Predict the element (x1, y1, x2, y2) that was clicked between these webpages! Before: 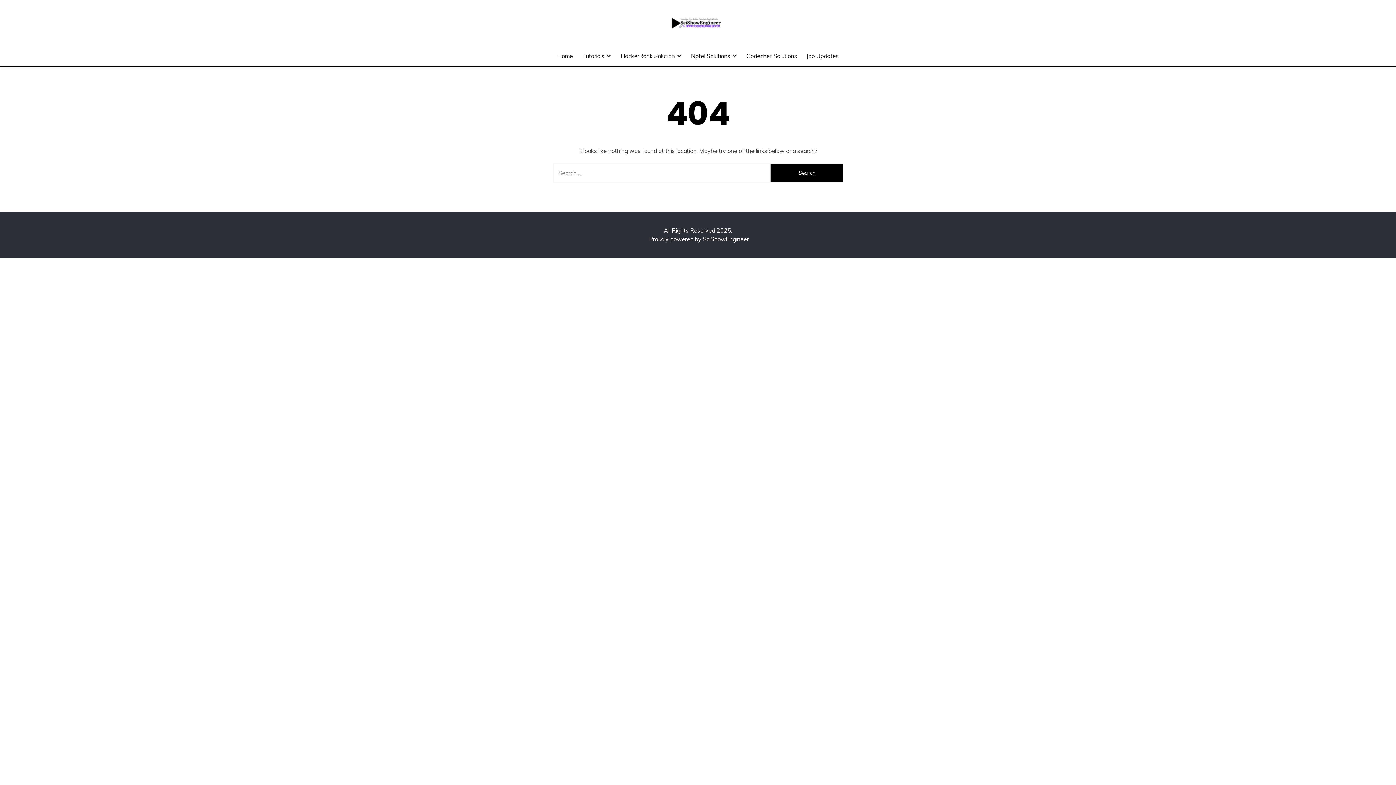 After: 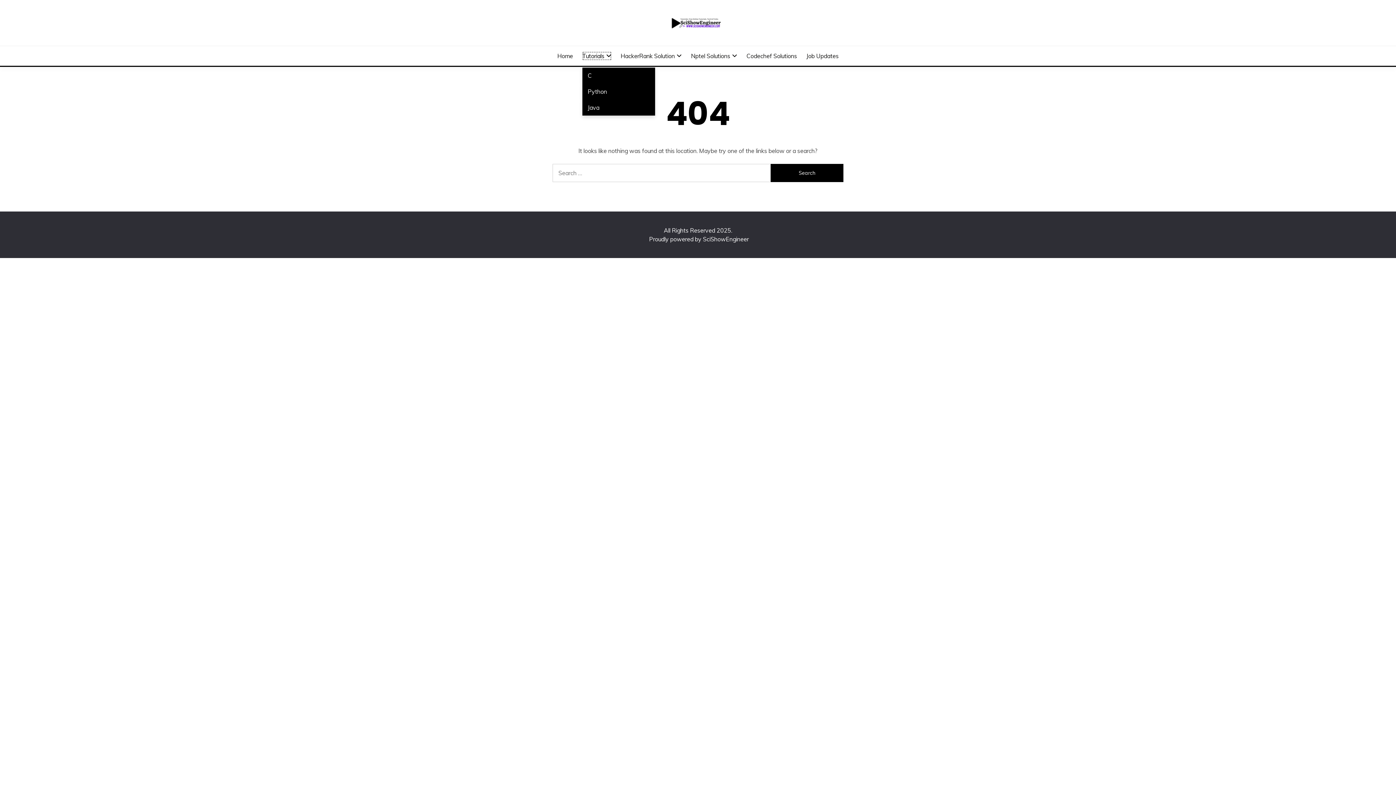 Action: label: Tutorials bbox: (582, 51, 611, 60)